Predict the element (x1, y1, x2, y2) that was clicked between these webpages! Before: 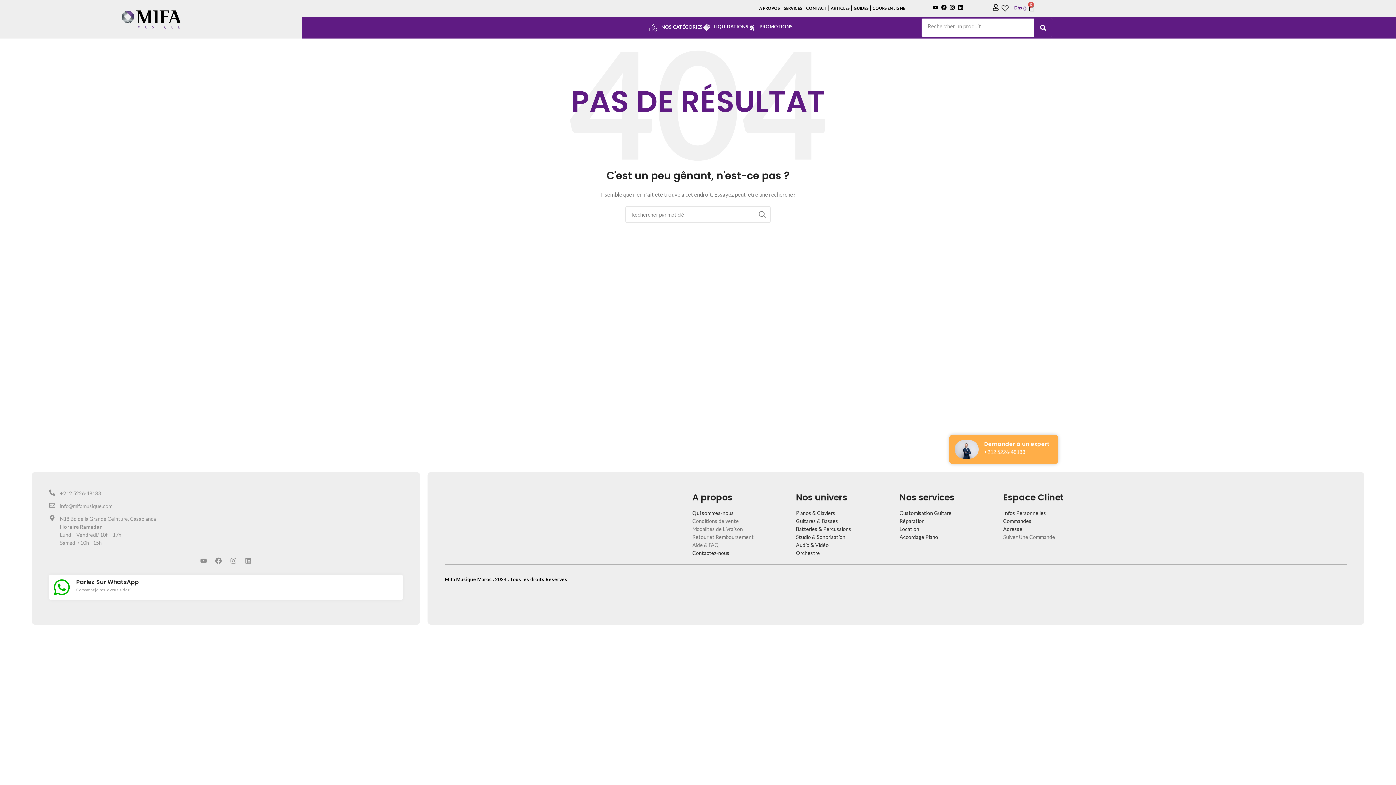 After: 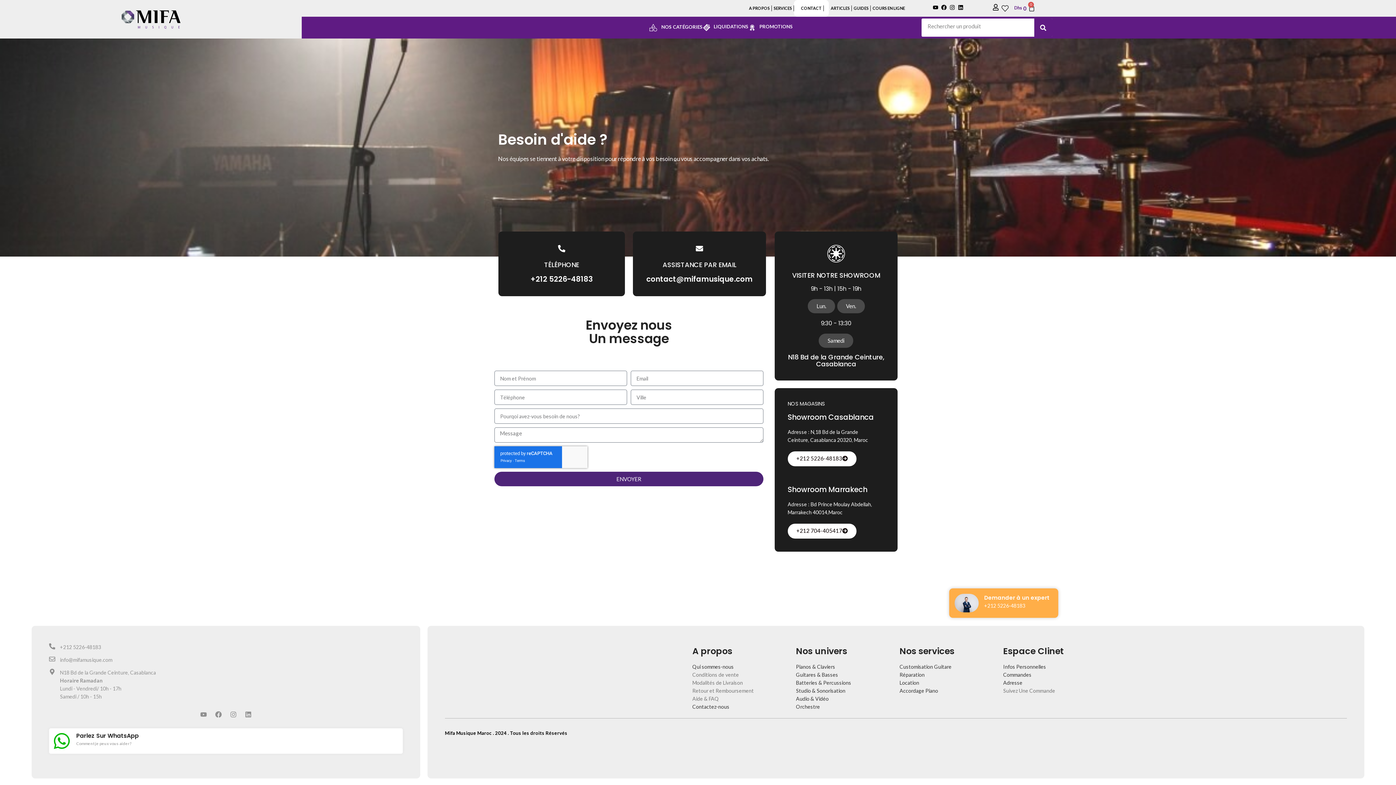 Action: bbox: (804, 0, 828, 16) label: CONTACT